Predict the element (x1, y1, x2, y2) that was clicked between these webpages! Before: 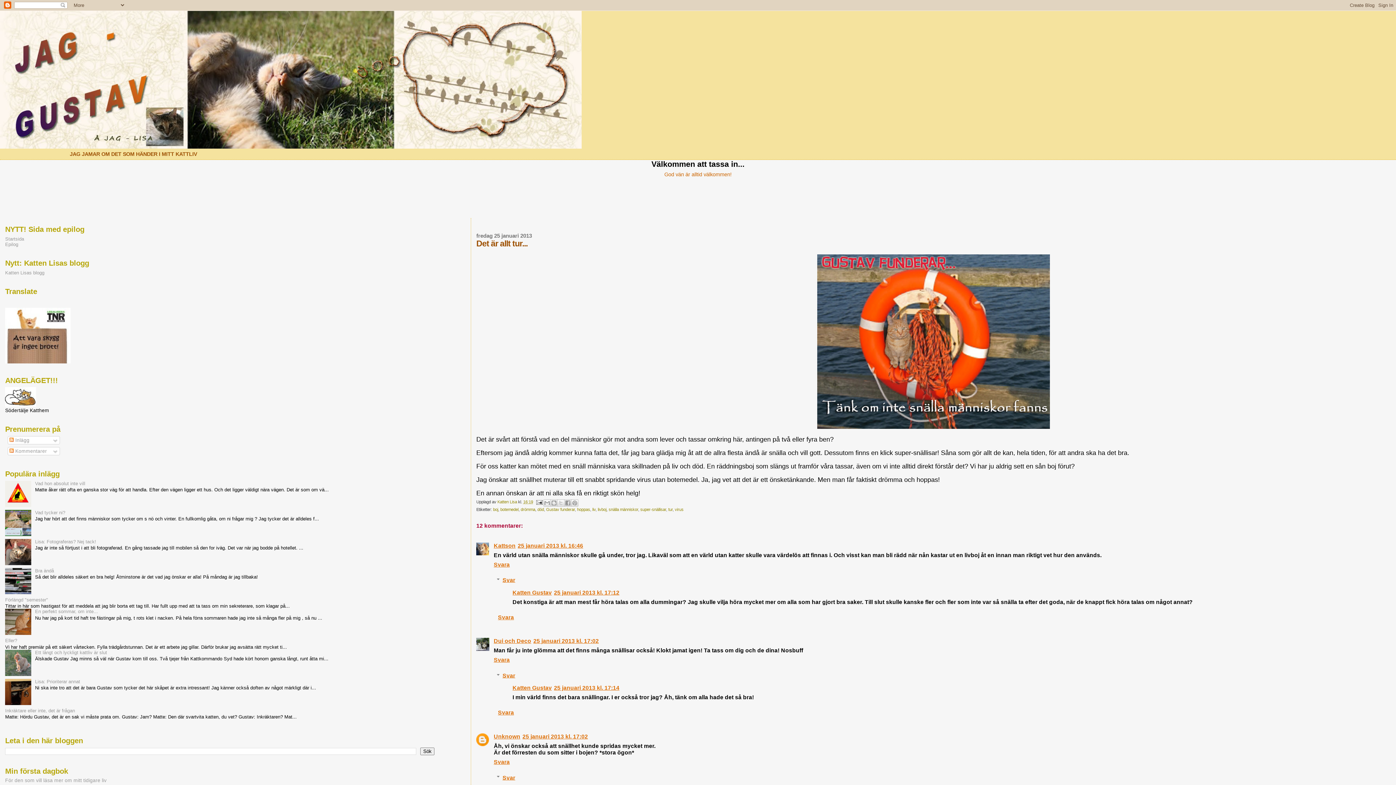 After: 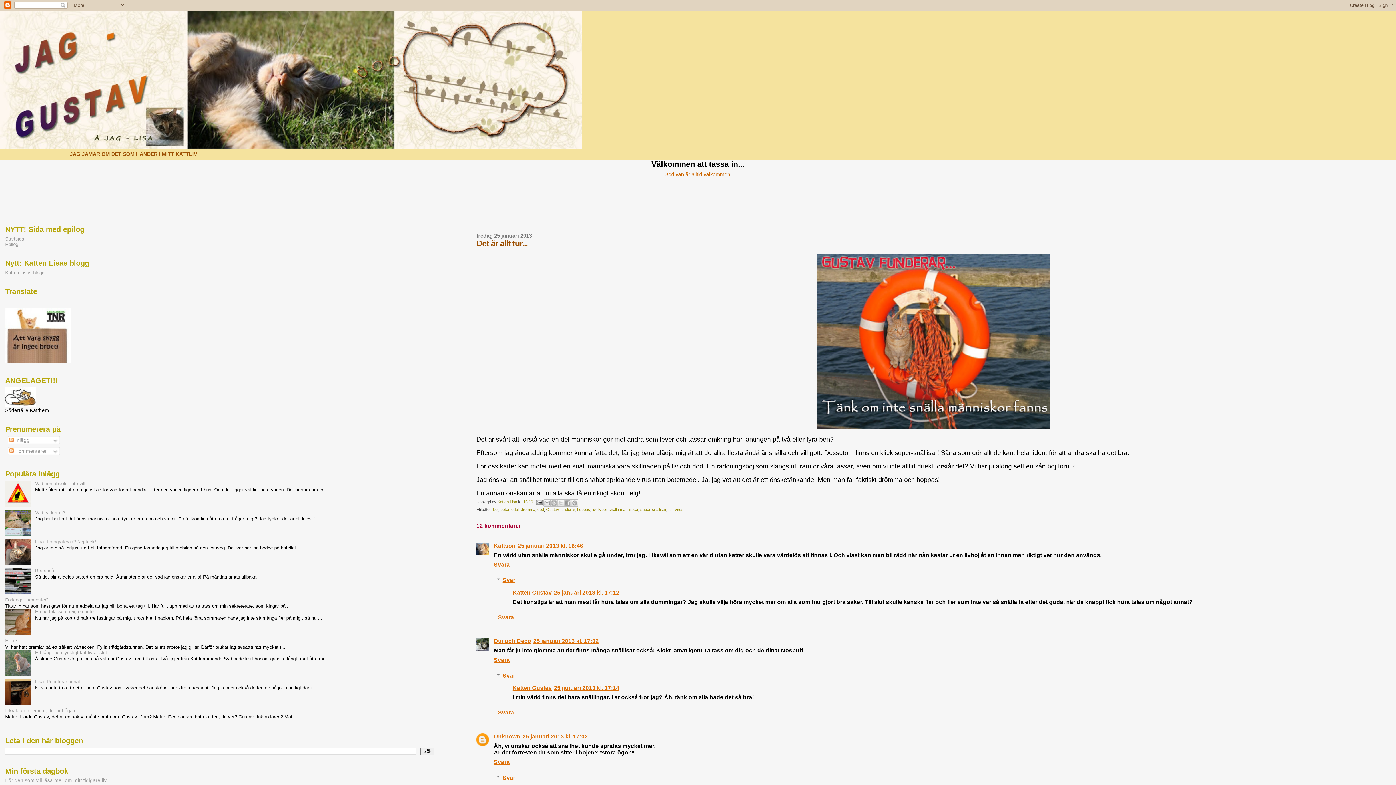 Action: bbox: (5, 701, 33, 706)